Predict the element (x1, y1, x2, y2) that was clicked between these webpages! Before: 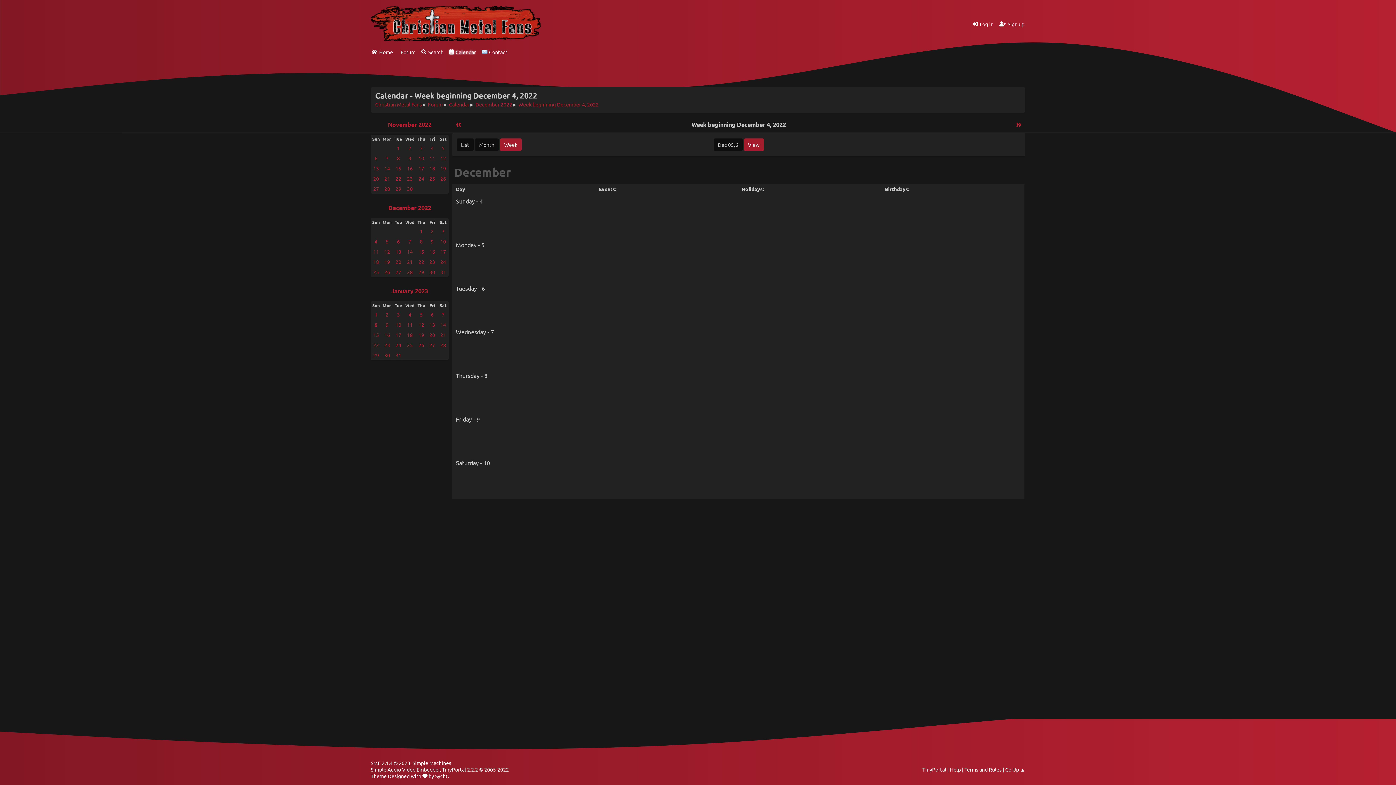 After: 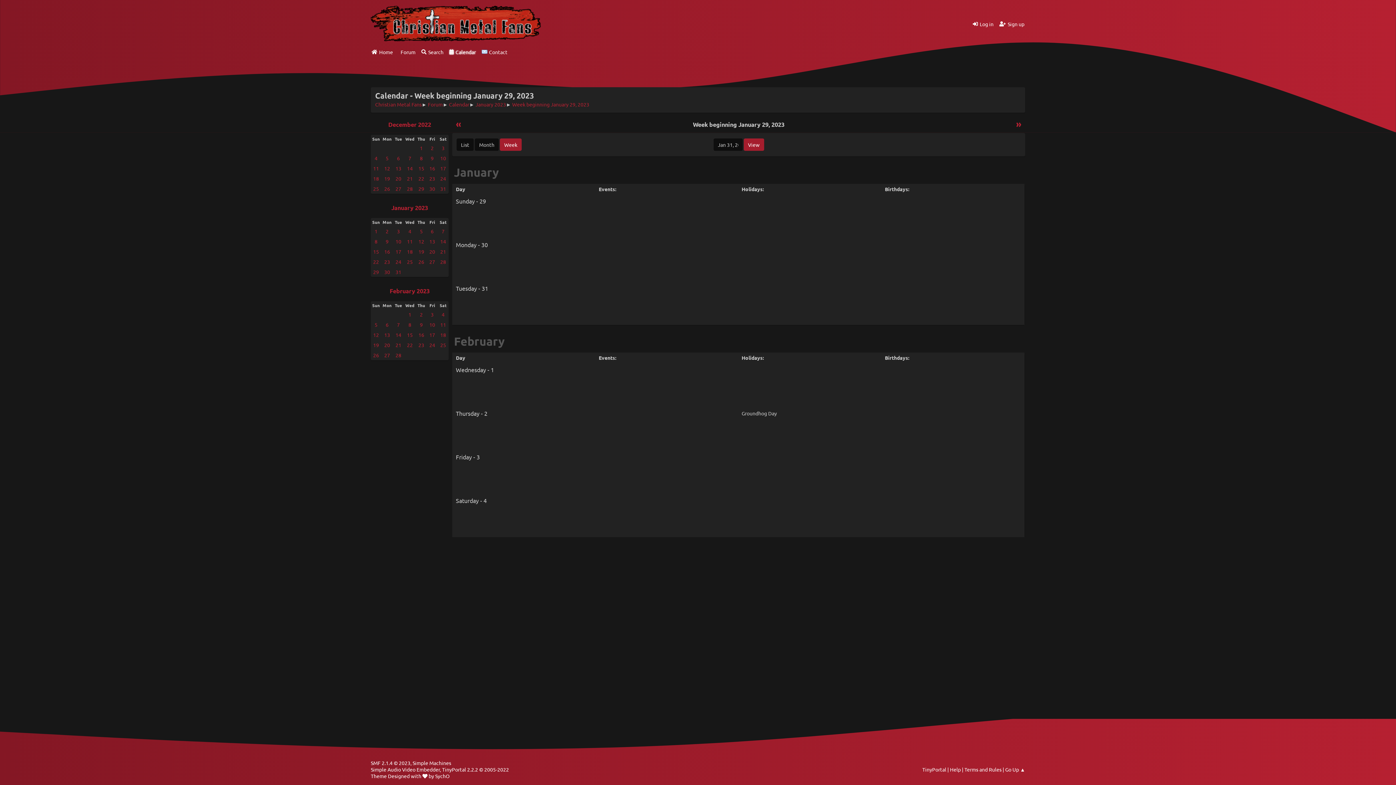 Action: bbox: (393, 350, 404, 360) label: 31